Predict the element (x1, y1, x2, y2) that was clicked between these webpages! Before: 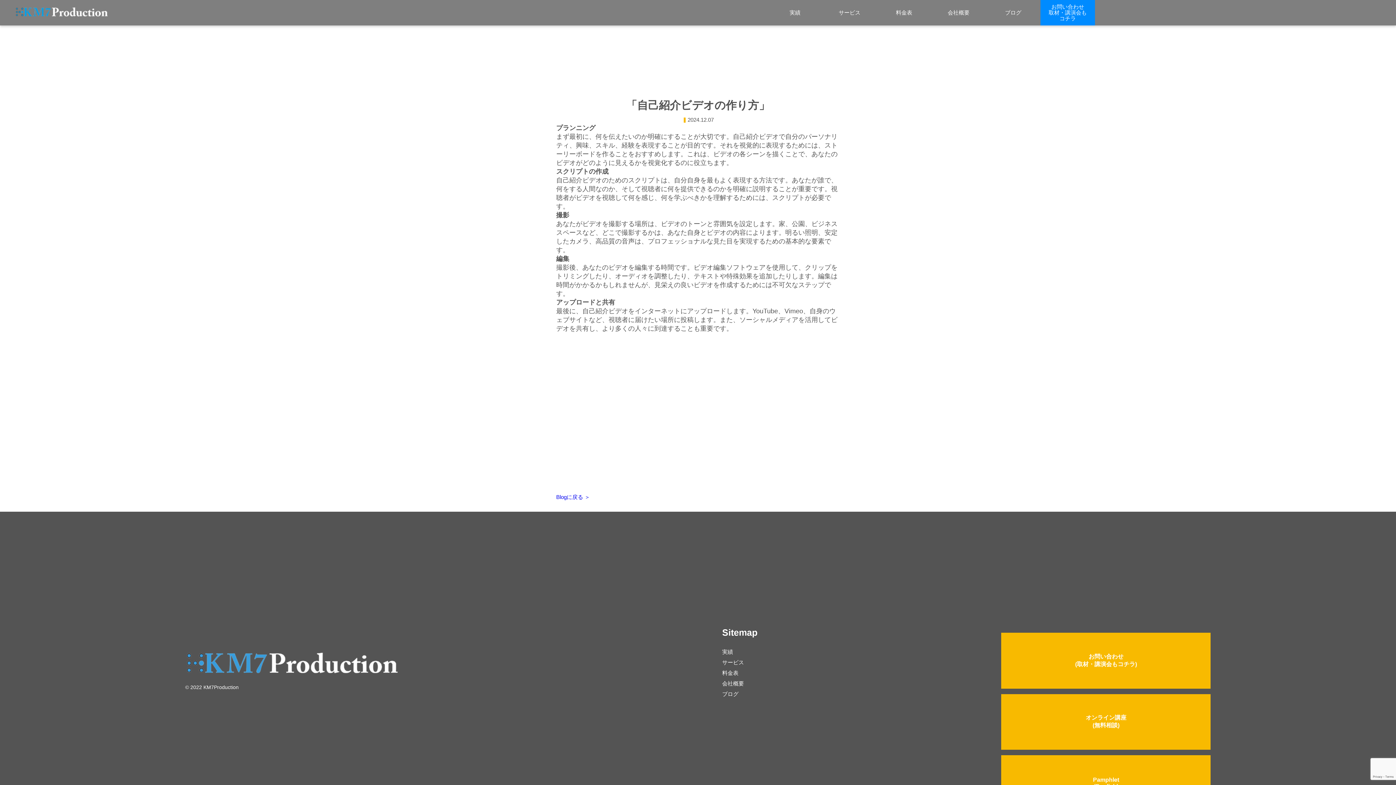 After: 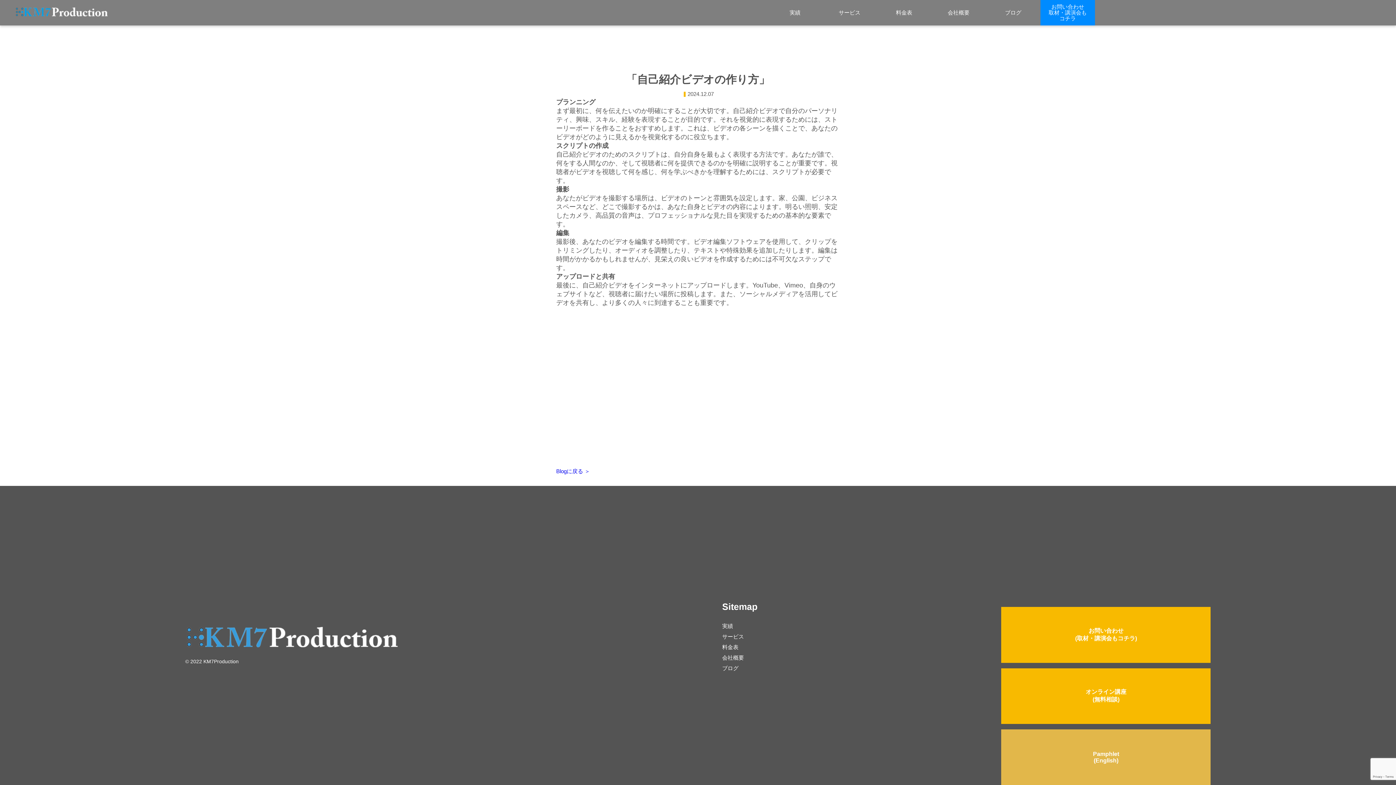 Action: bbox: (1001, 755, 1211, 811) label: Pamphlet
(English)